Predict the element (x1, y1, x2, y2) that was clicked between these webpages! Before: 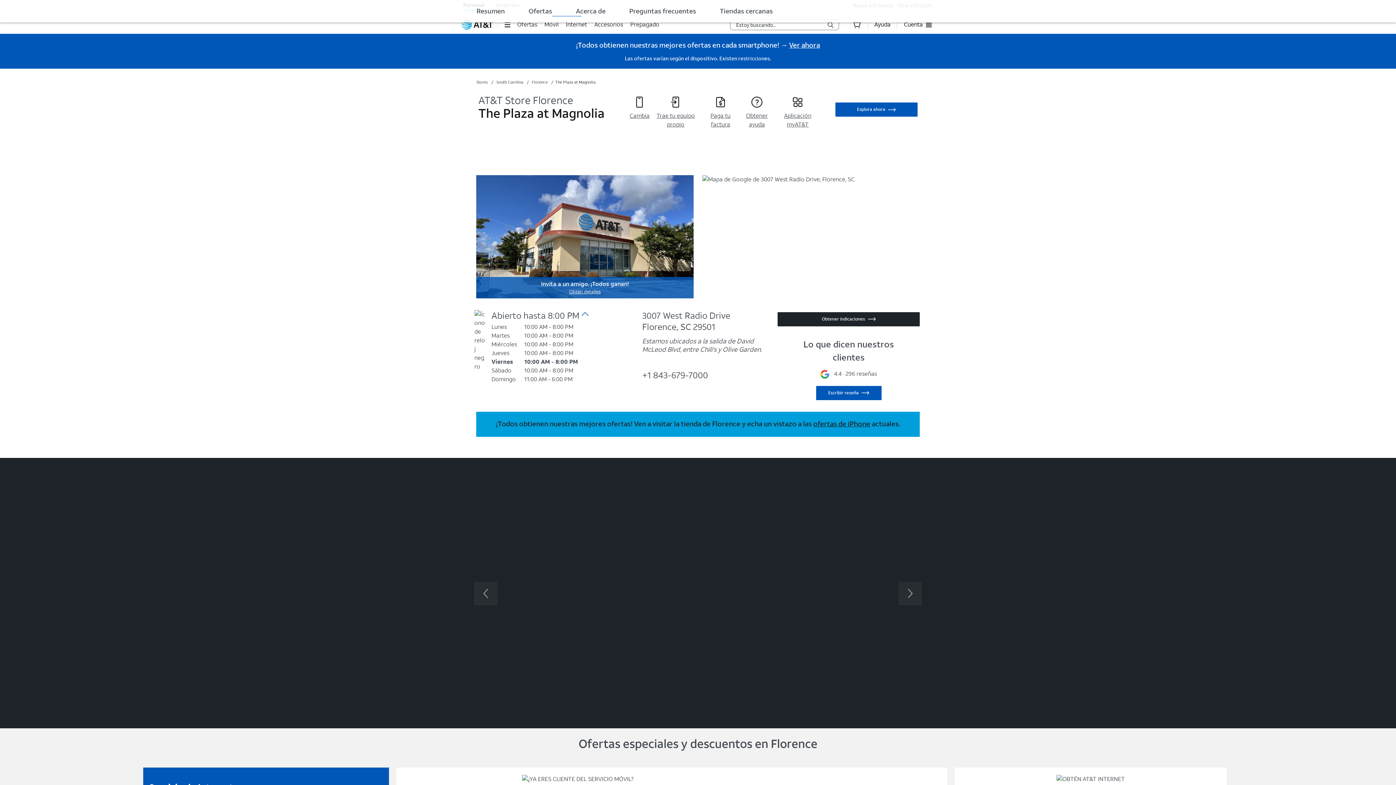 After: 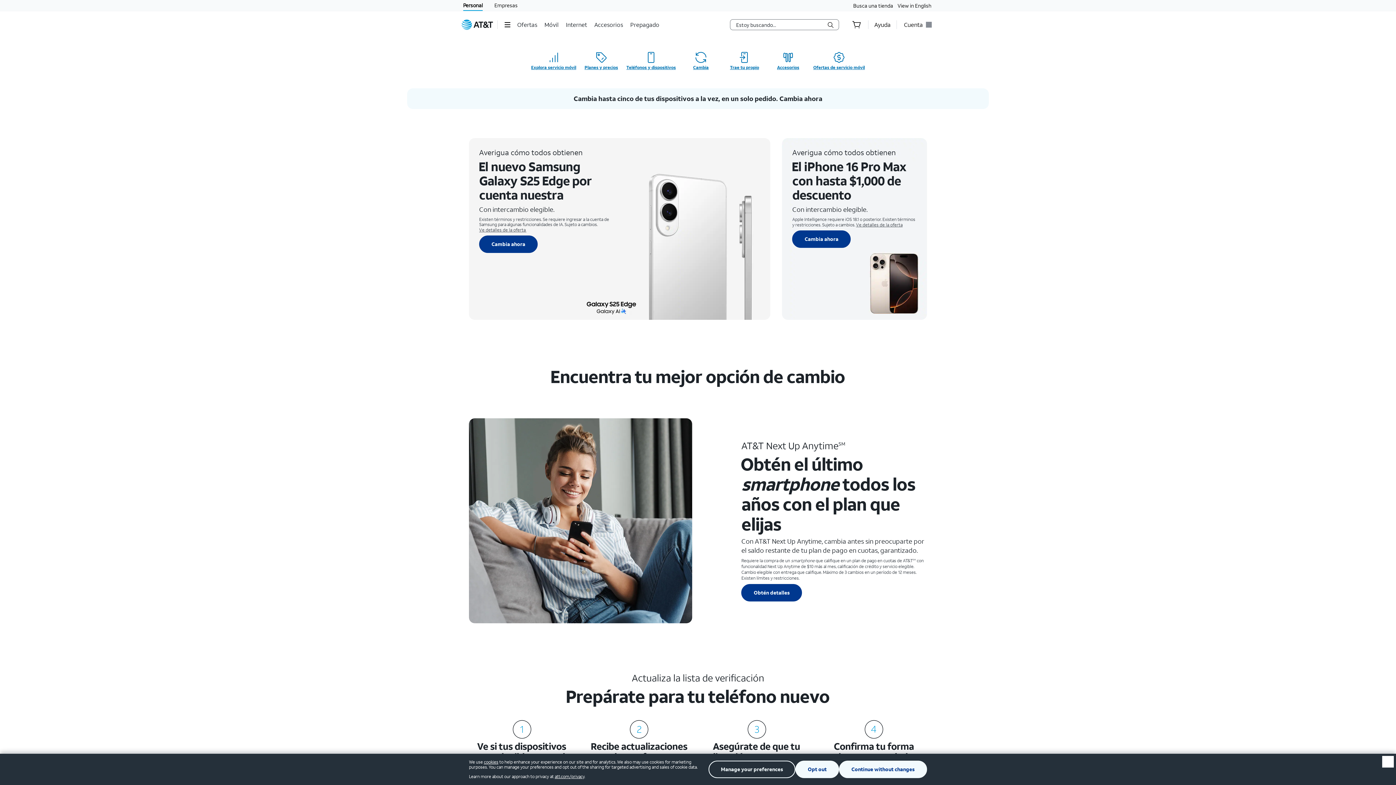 Action: bbox: (629, 96, 649, 120) label: Cambia